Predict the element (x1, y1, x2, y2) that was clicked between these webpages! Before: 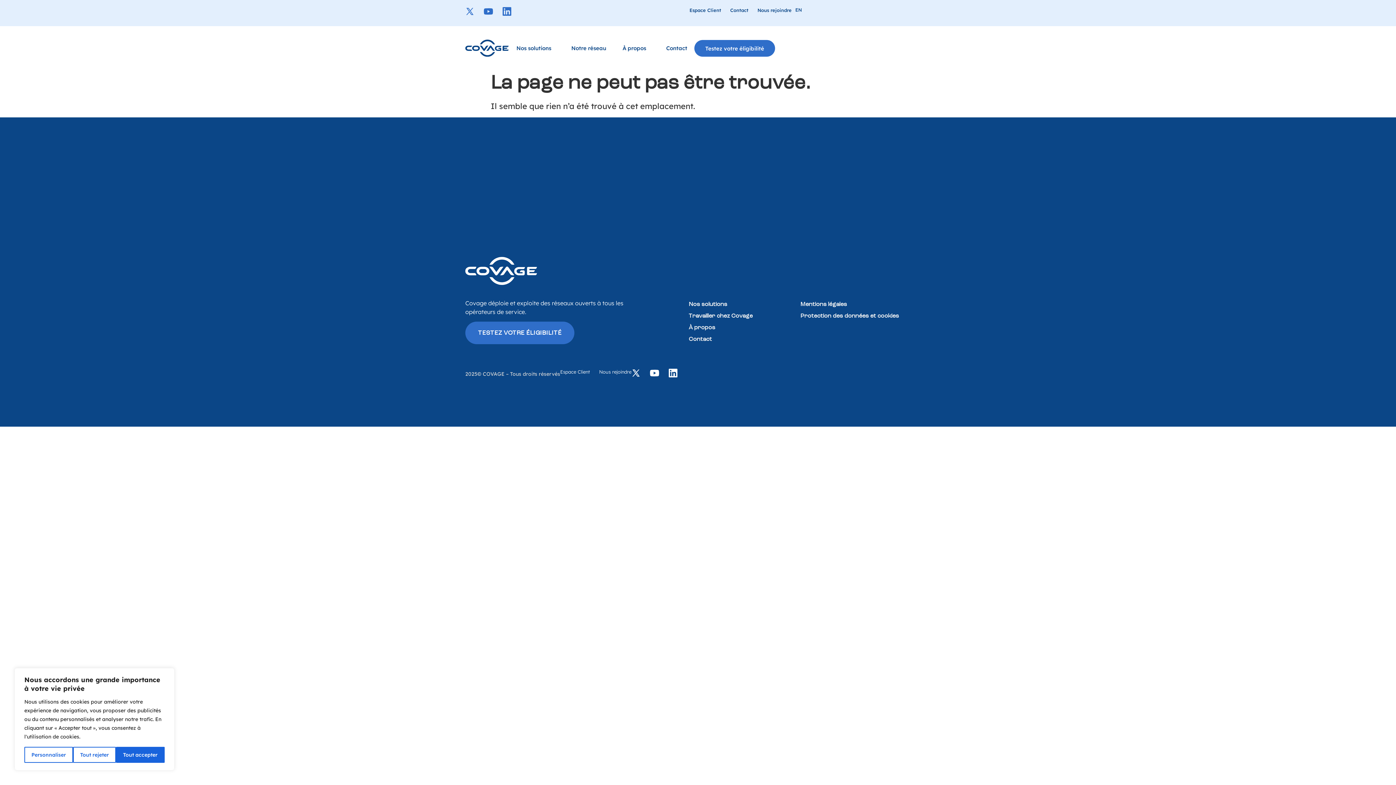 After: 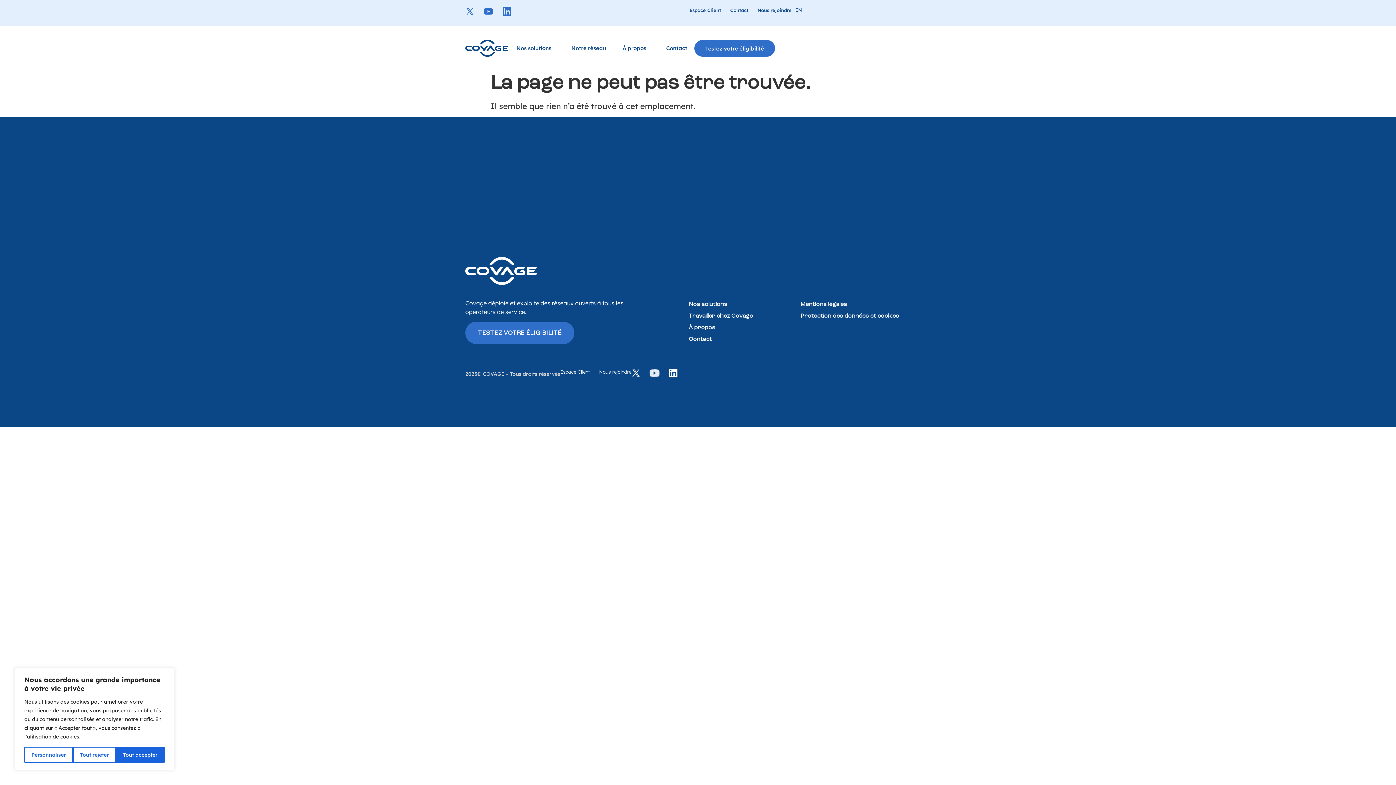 Action: label: Icône Social Youtube Blanc bbox: (650, 368, 659, 377)